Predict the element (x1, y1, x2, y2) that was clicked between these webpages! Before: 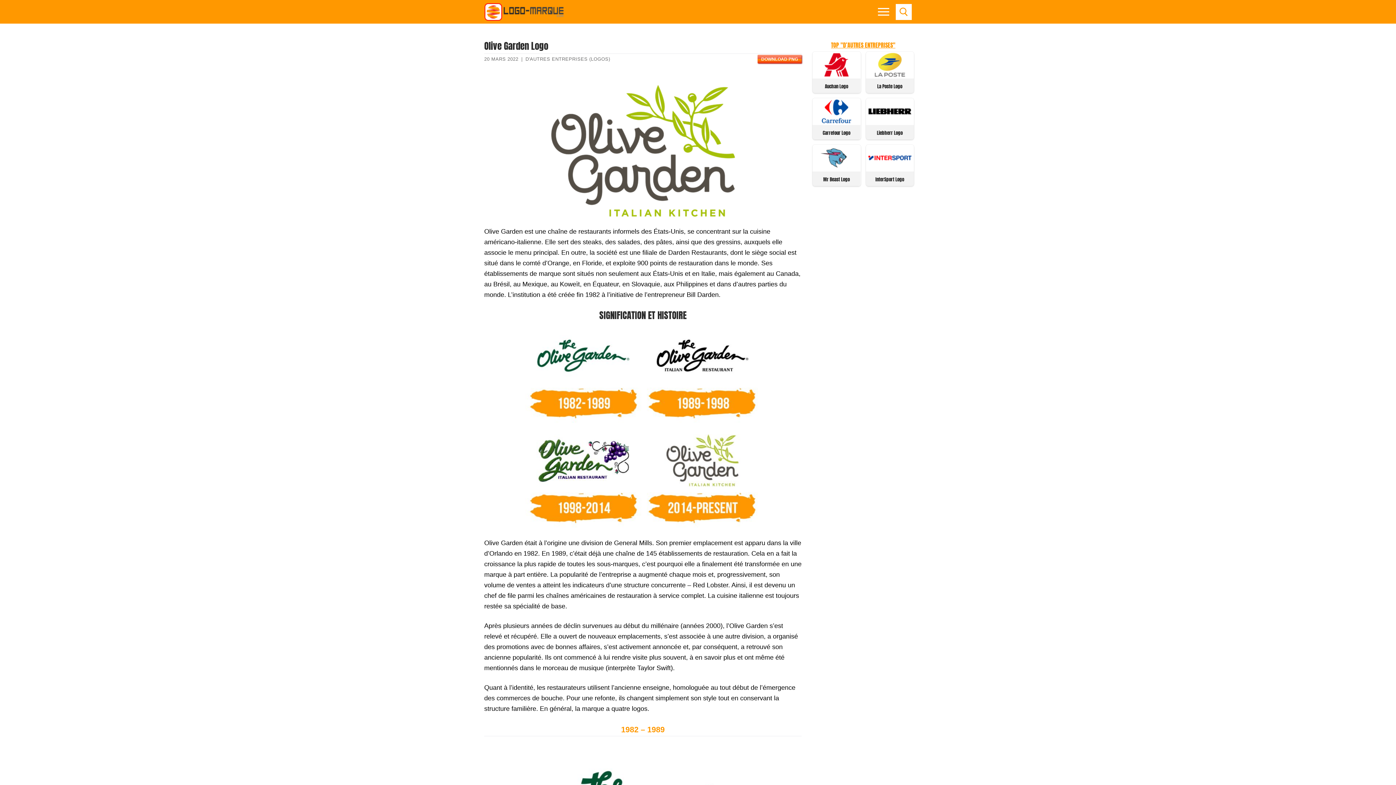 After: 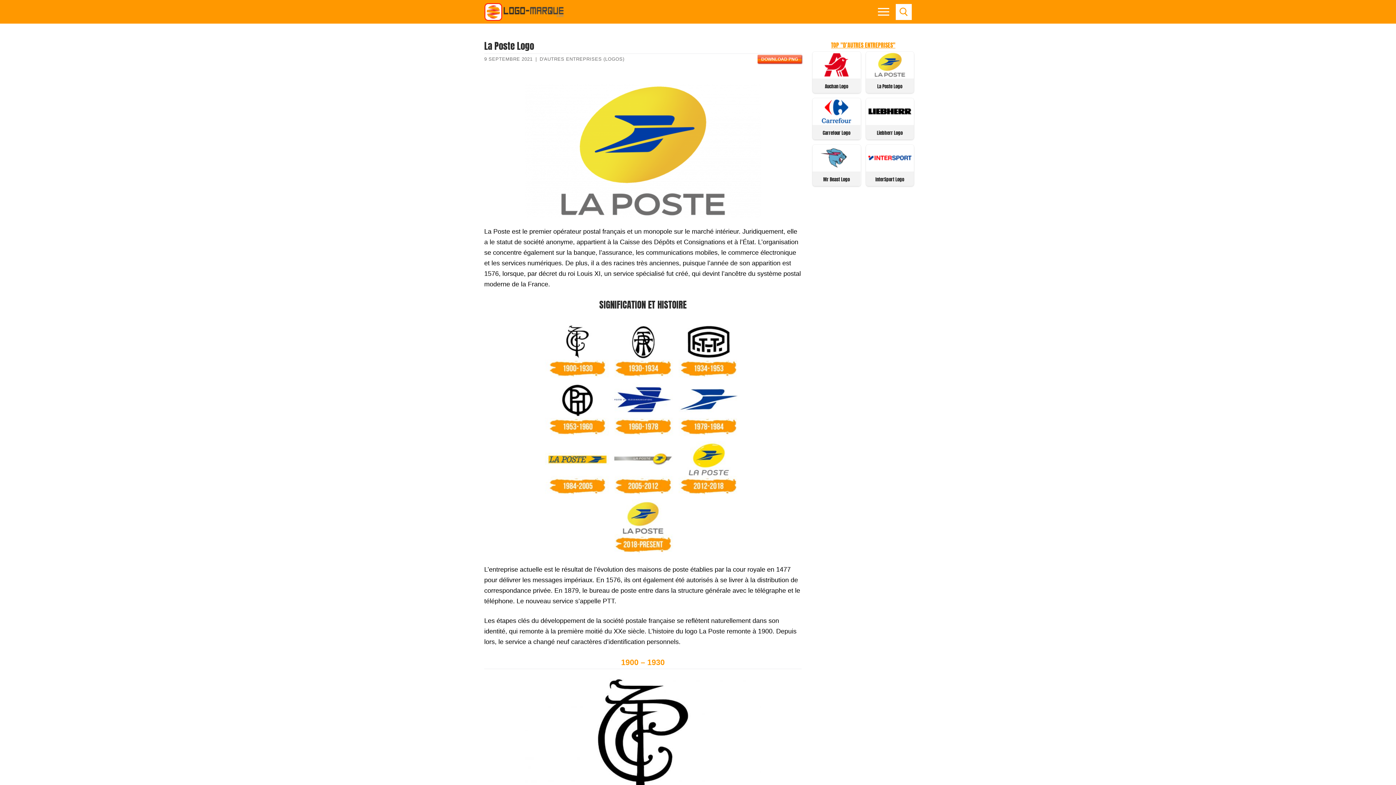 Action: label: La Poste Logo bbox: (867, 79, 912, 93)